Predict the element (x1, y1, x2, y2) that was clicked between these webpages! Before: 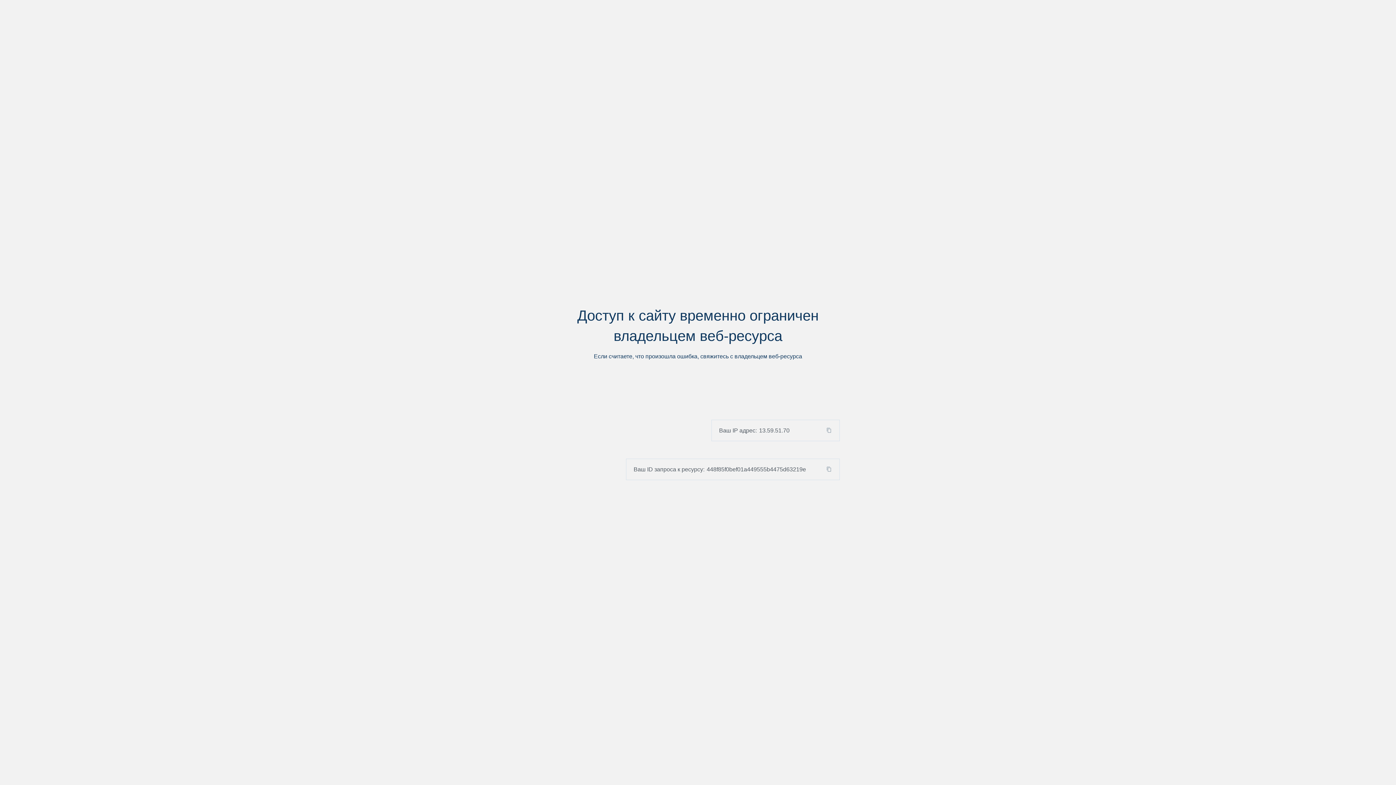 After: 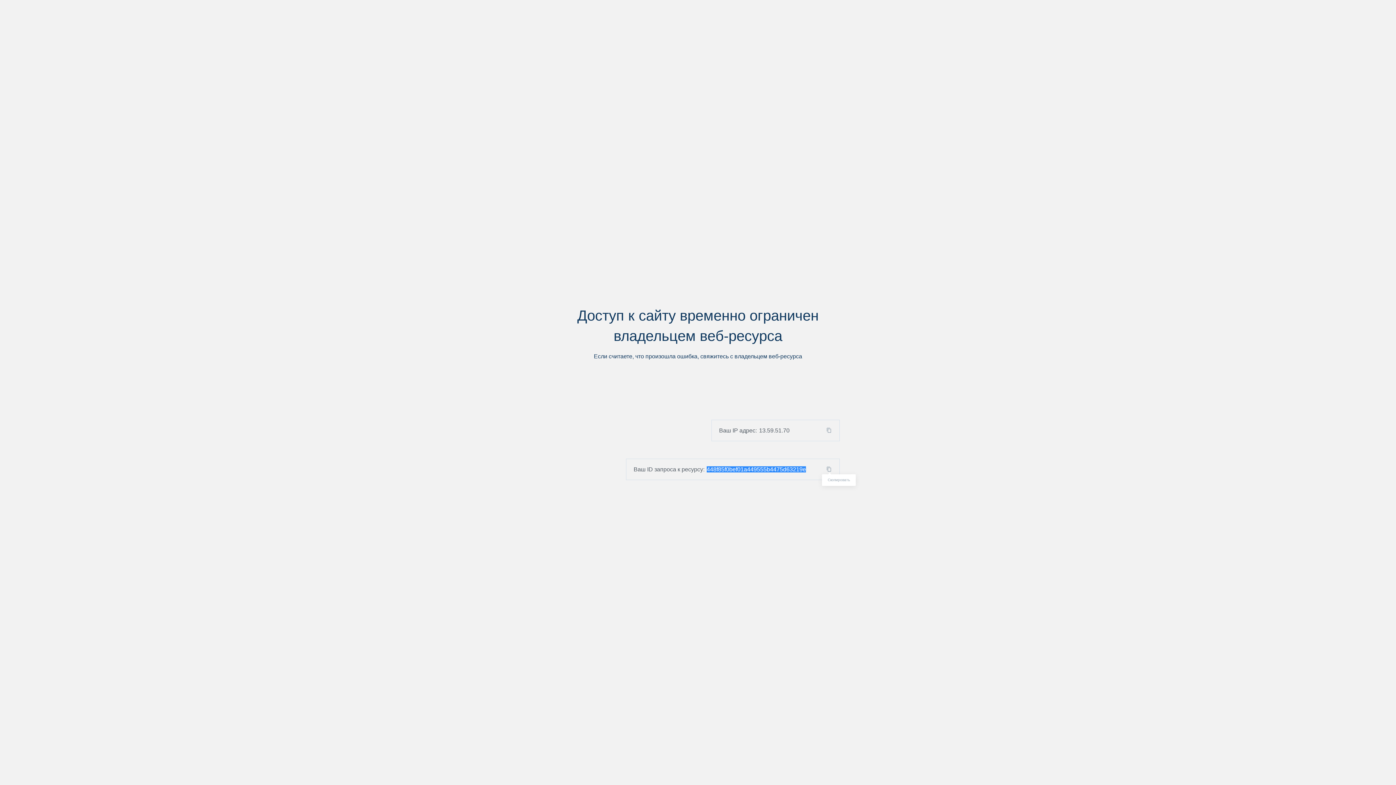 Action: bbox: (824, 466, 839, 472)